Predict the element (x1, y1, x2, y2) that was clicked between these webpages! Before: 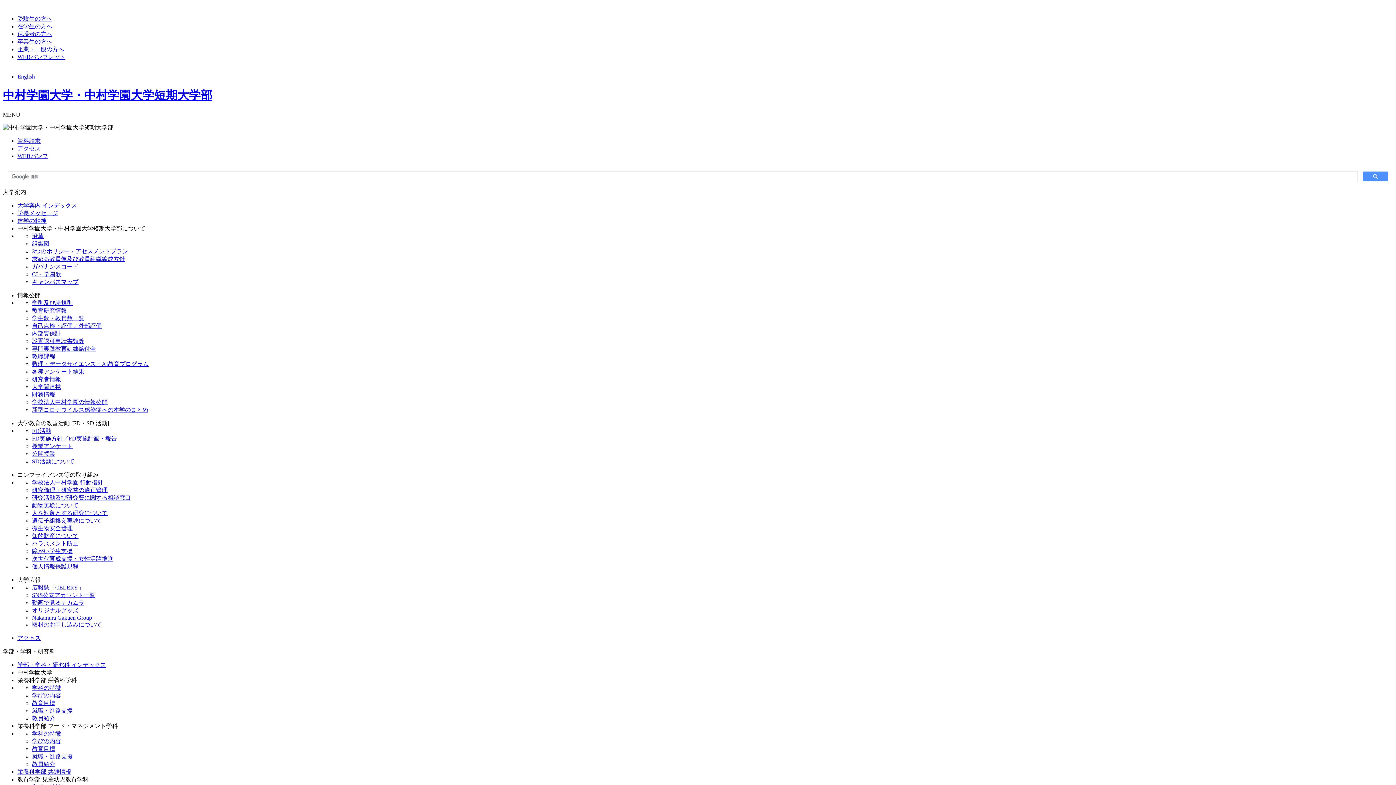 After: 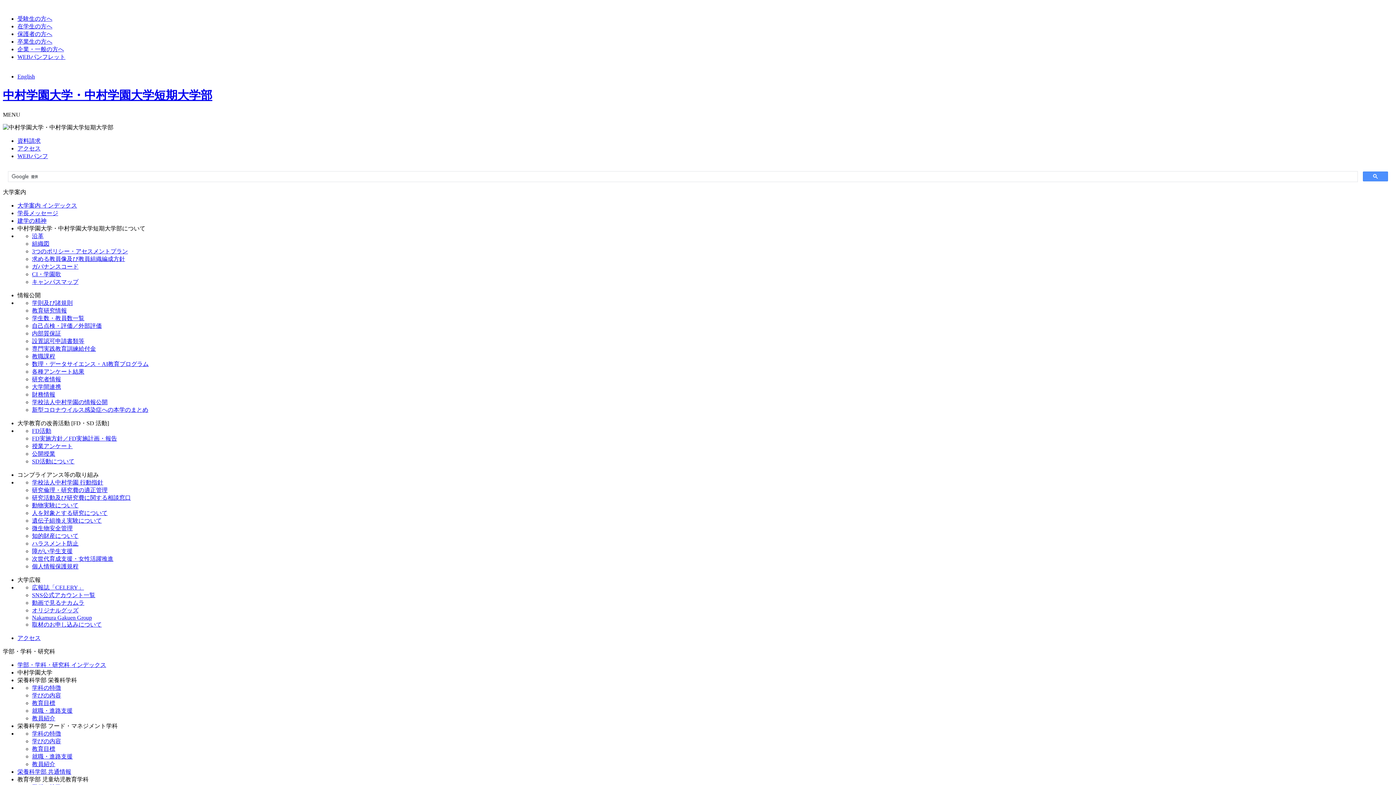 Action: label: 動物実験について bbox: (32, 502, 78, 508)